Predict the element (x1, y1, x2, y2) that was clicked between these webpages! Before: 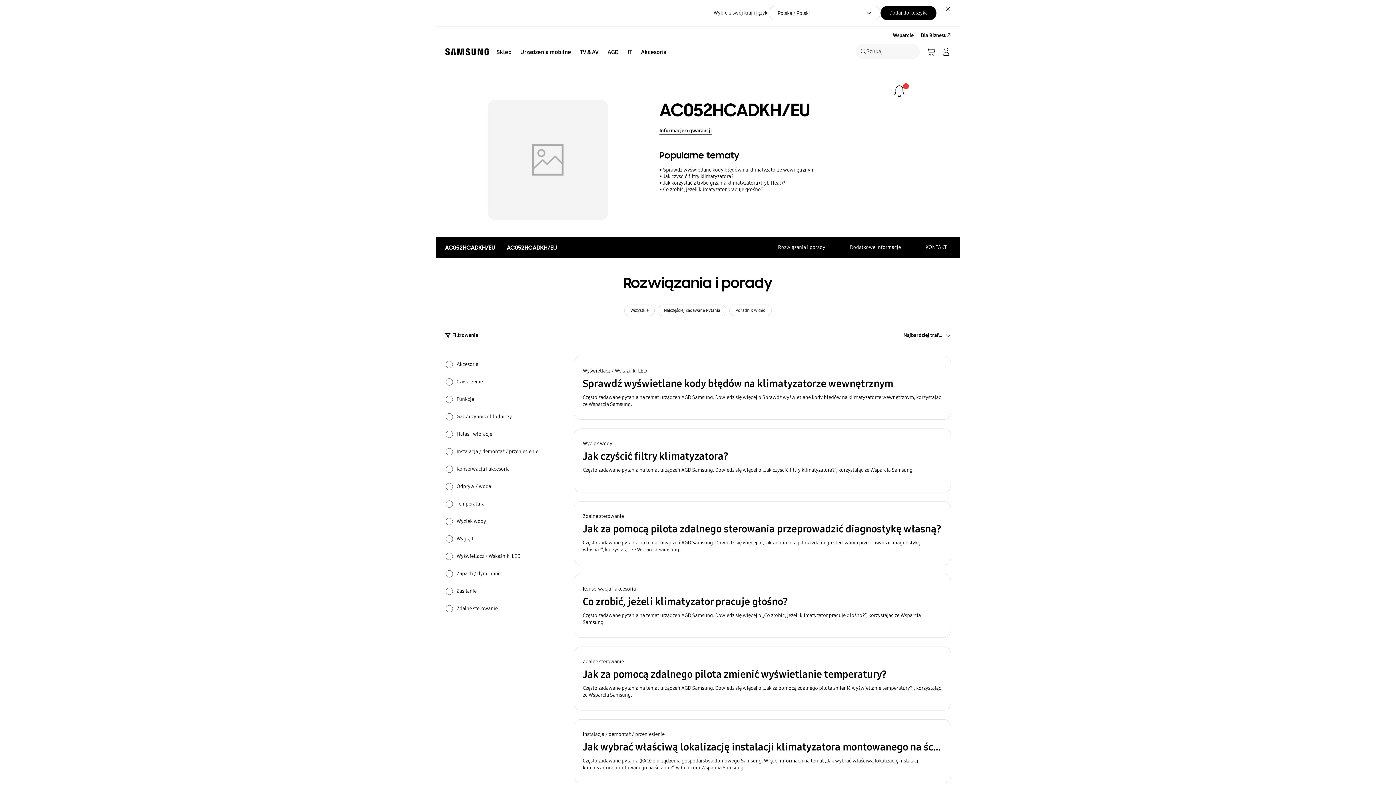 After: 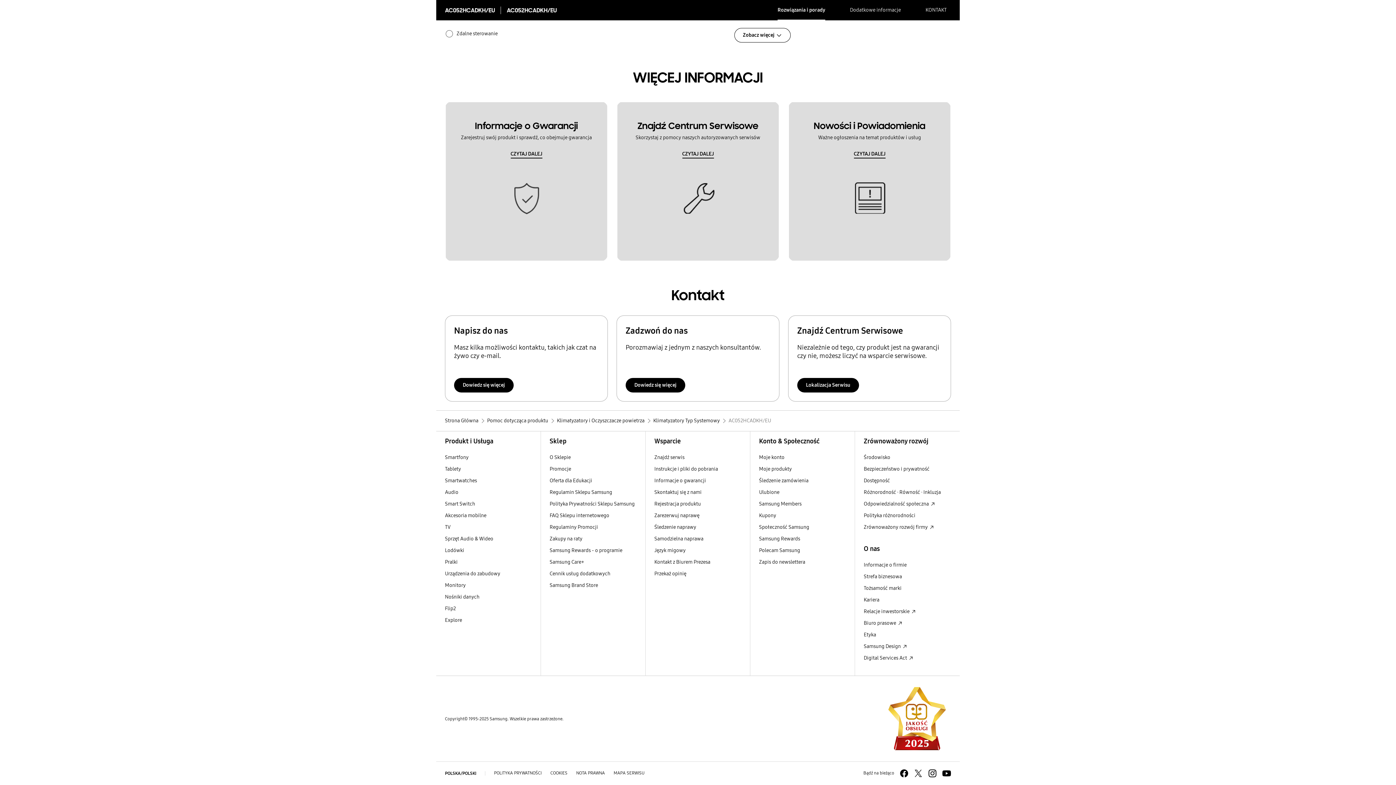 Action: label: KONTAKT
 bbox: (925, 237, 946, 257)